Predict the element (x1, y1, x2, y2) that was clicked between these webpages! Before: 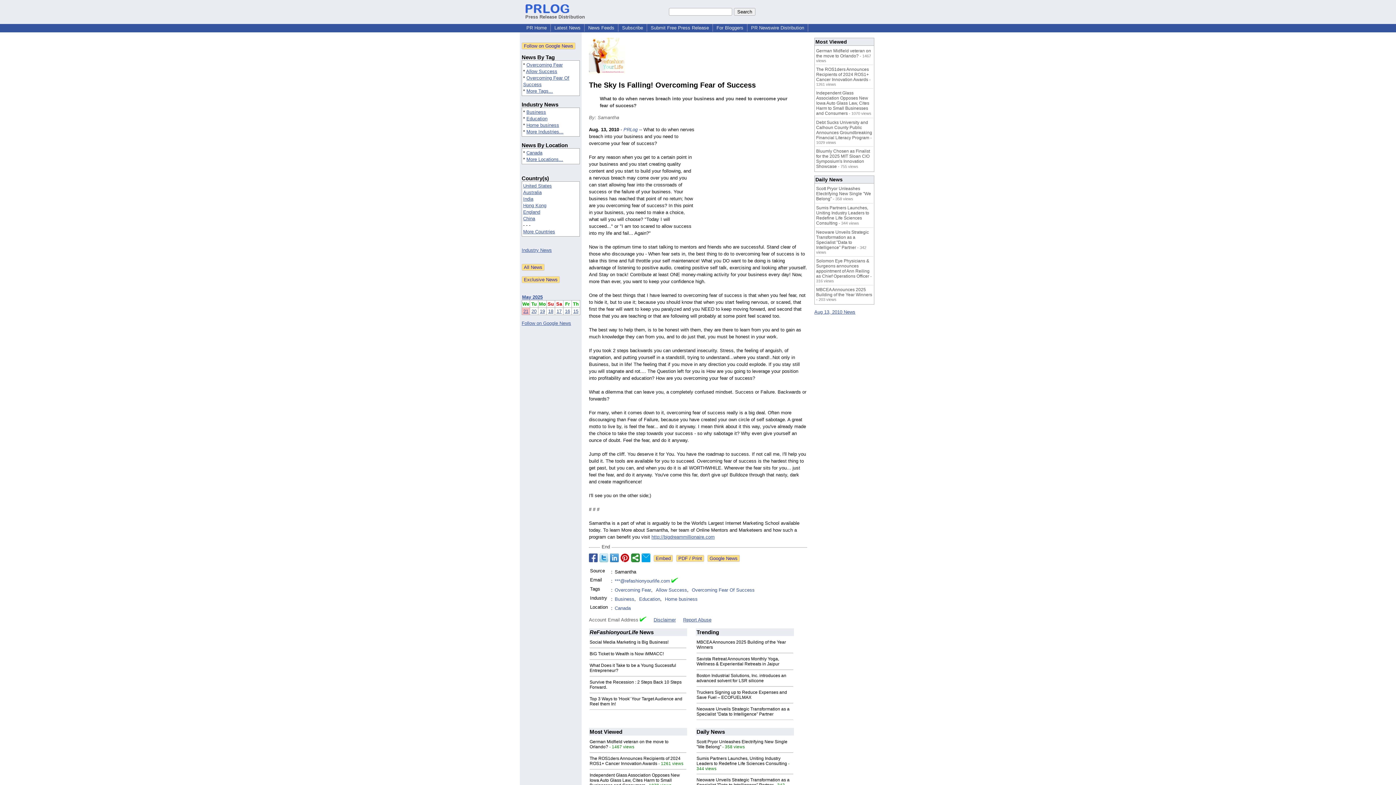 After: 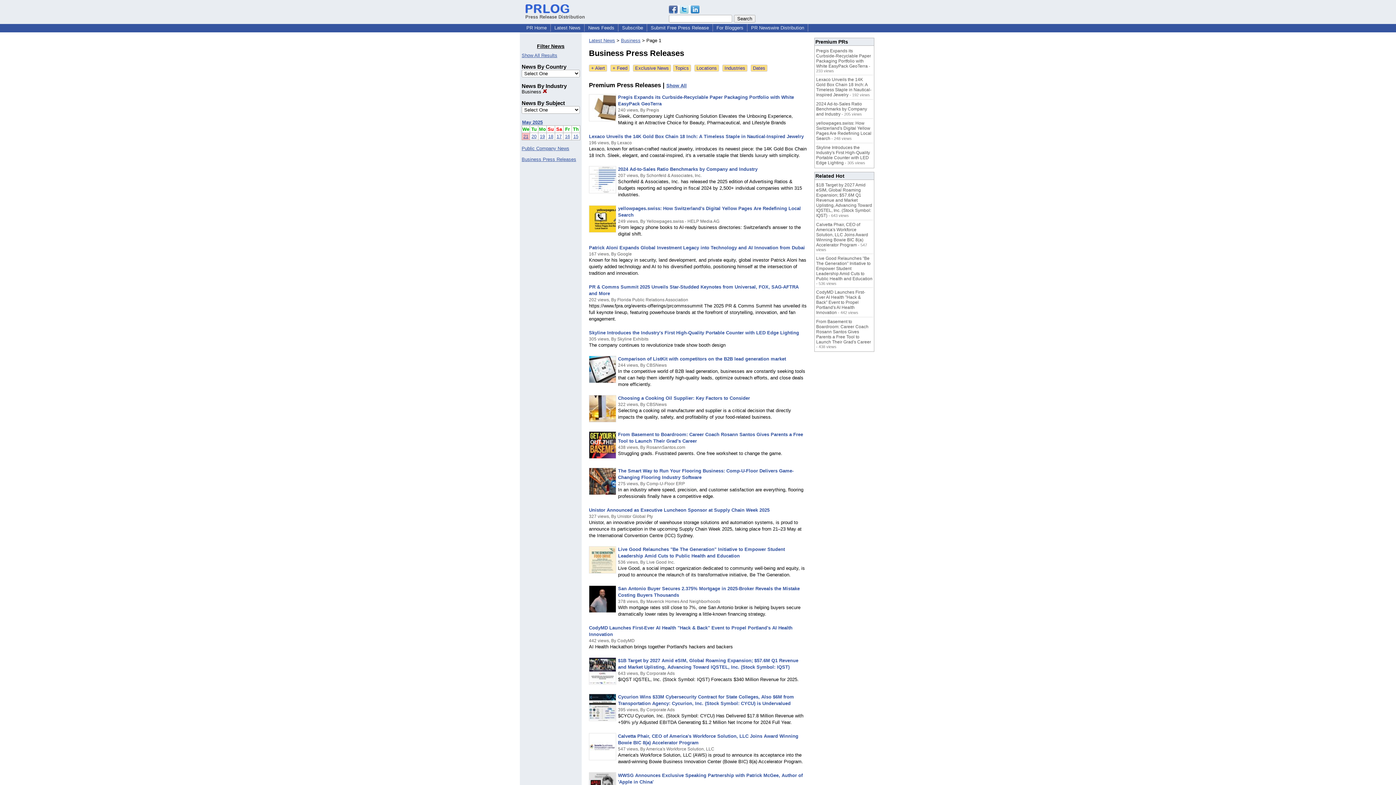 Action: bbox: (614, 596, 634, 603) label: Business